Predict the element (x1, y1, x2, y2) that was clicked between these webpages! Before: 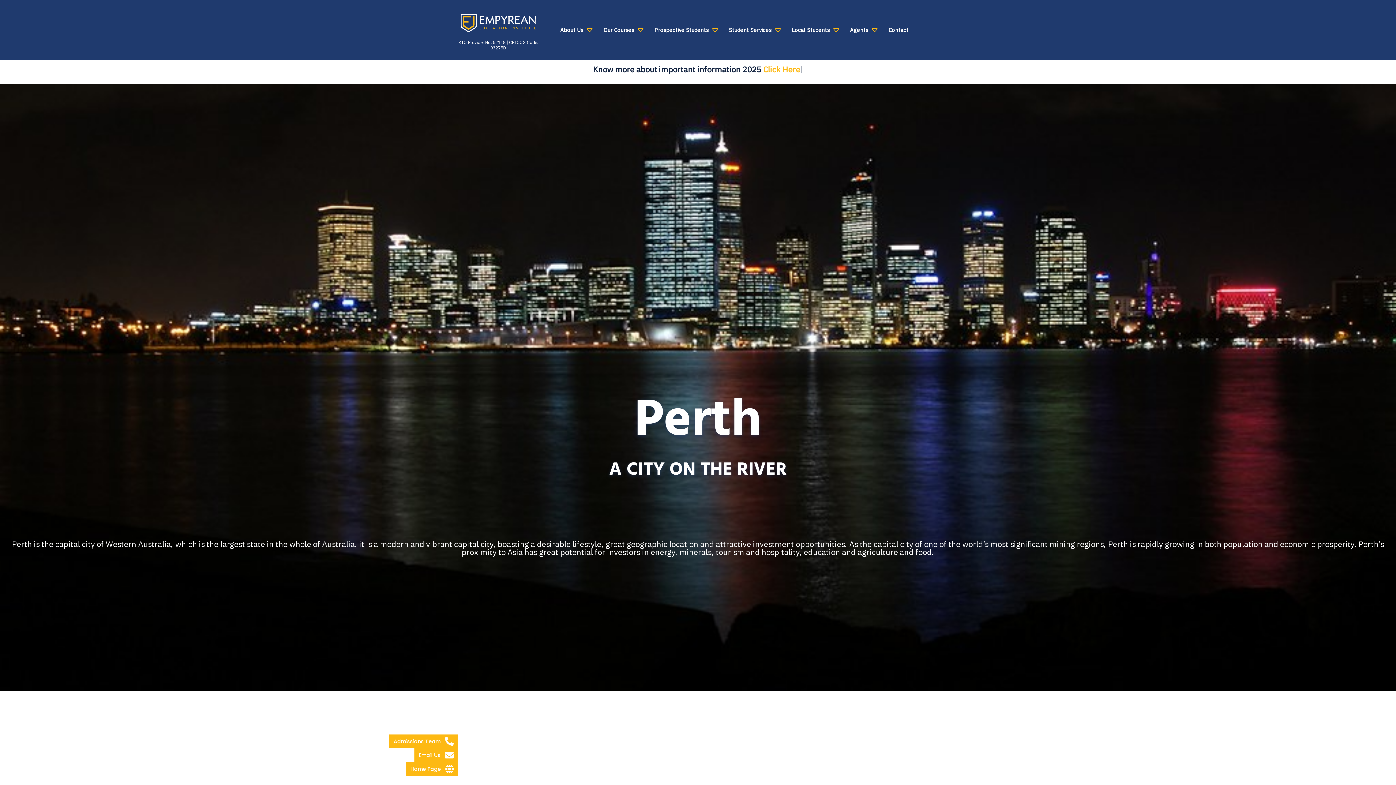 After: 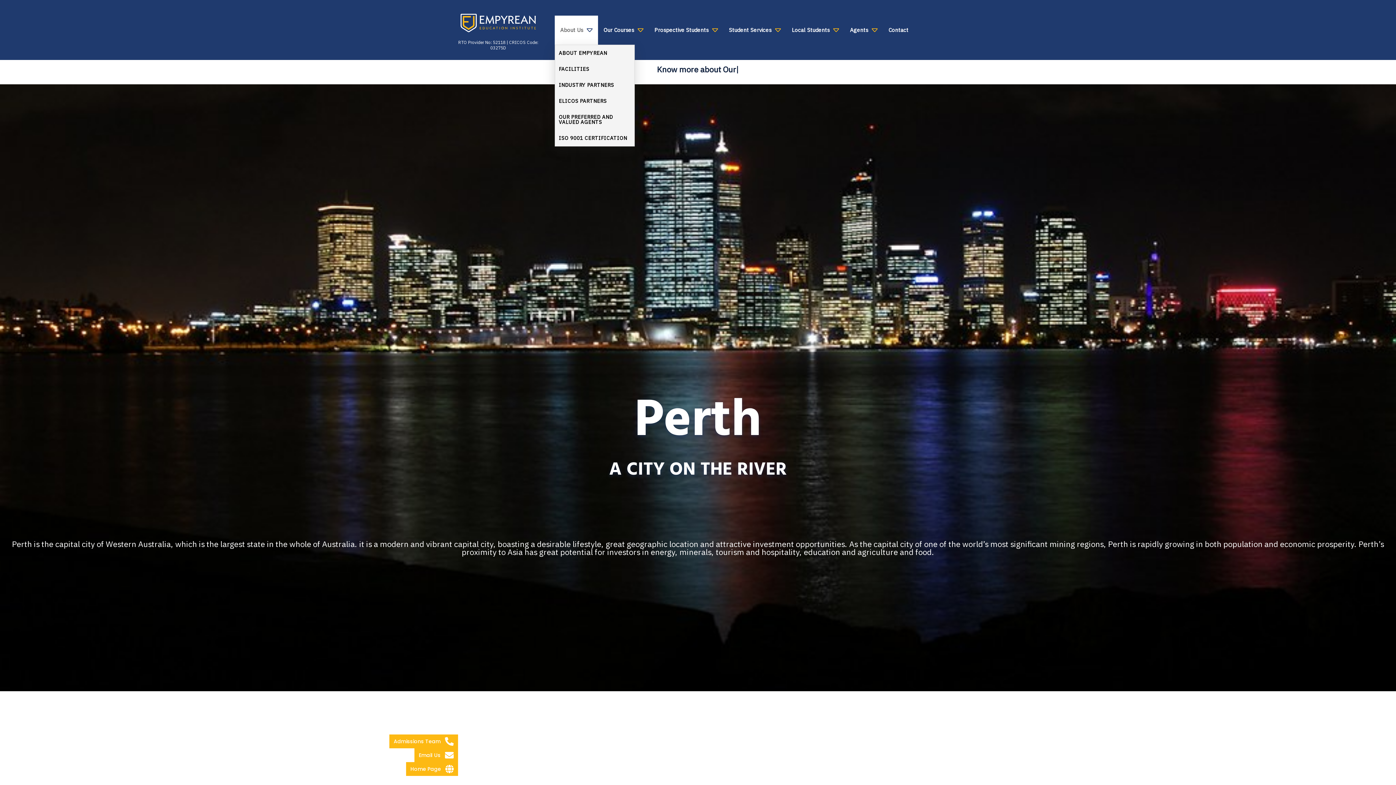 Action: label: About Us bbox: (554, 15, 598, 44)